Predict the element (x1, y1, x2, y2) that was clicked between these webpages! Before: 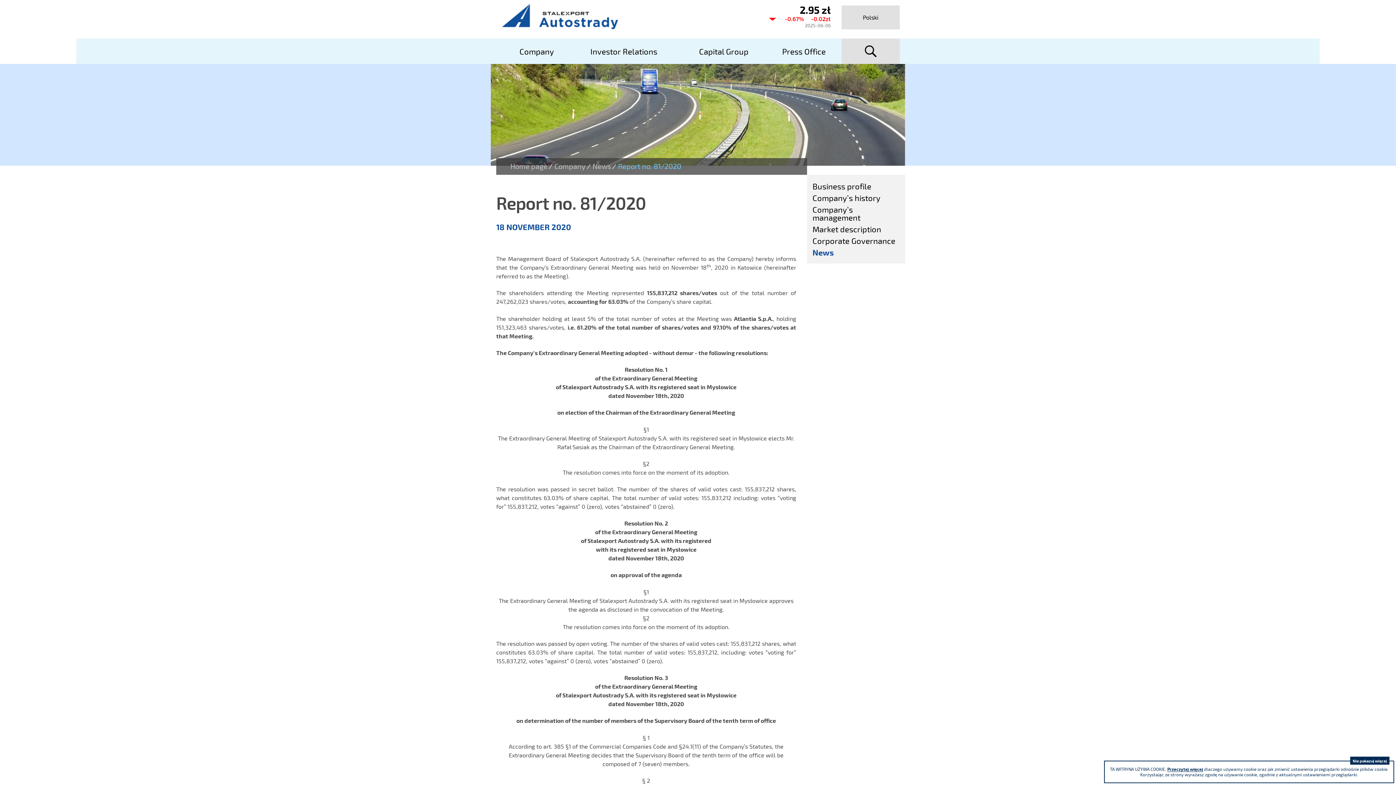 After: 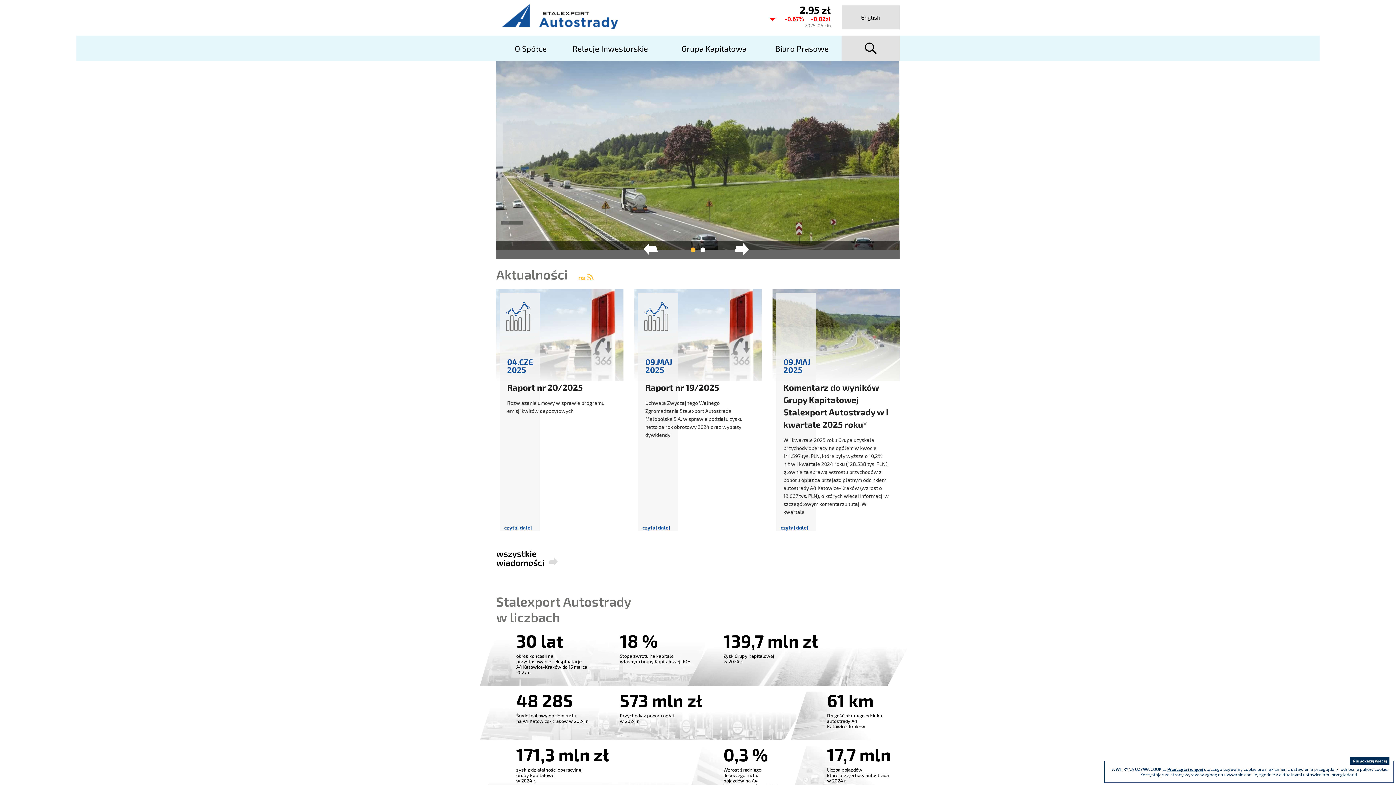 Action: bbox: (841, 5, 900, 29) label: Polski